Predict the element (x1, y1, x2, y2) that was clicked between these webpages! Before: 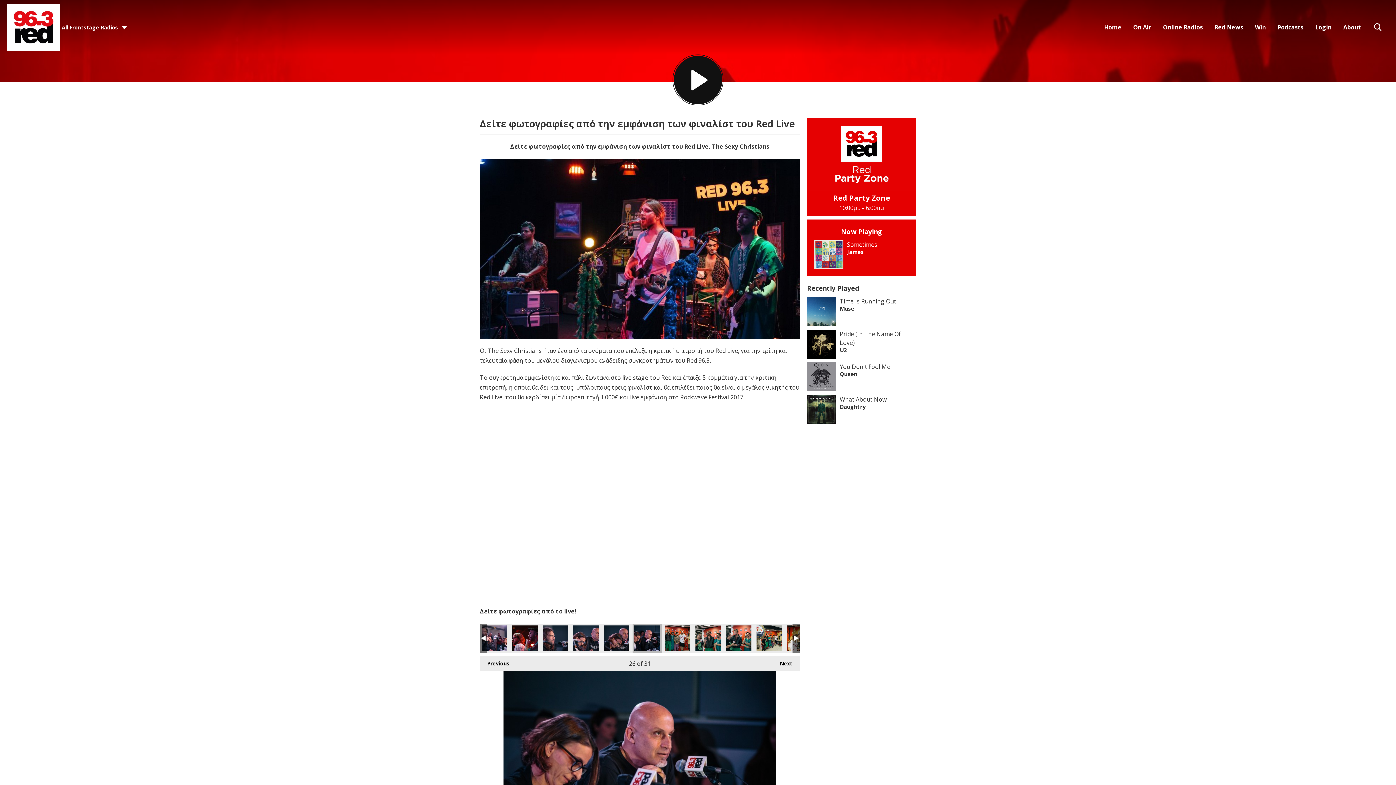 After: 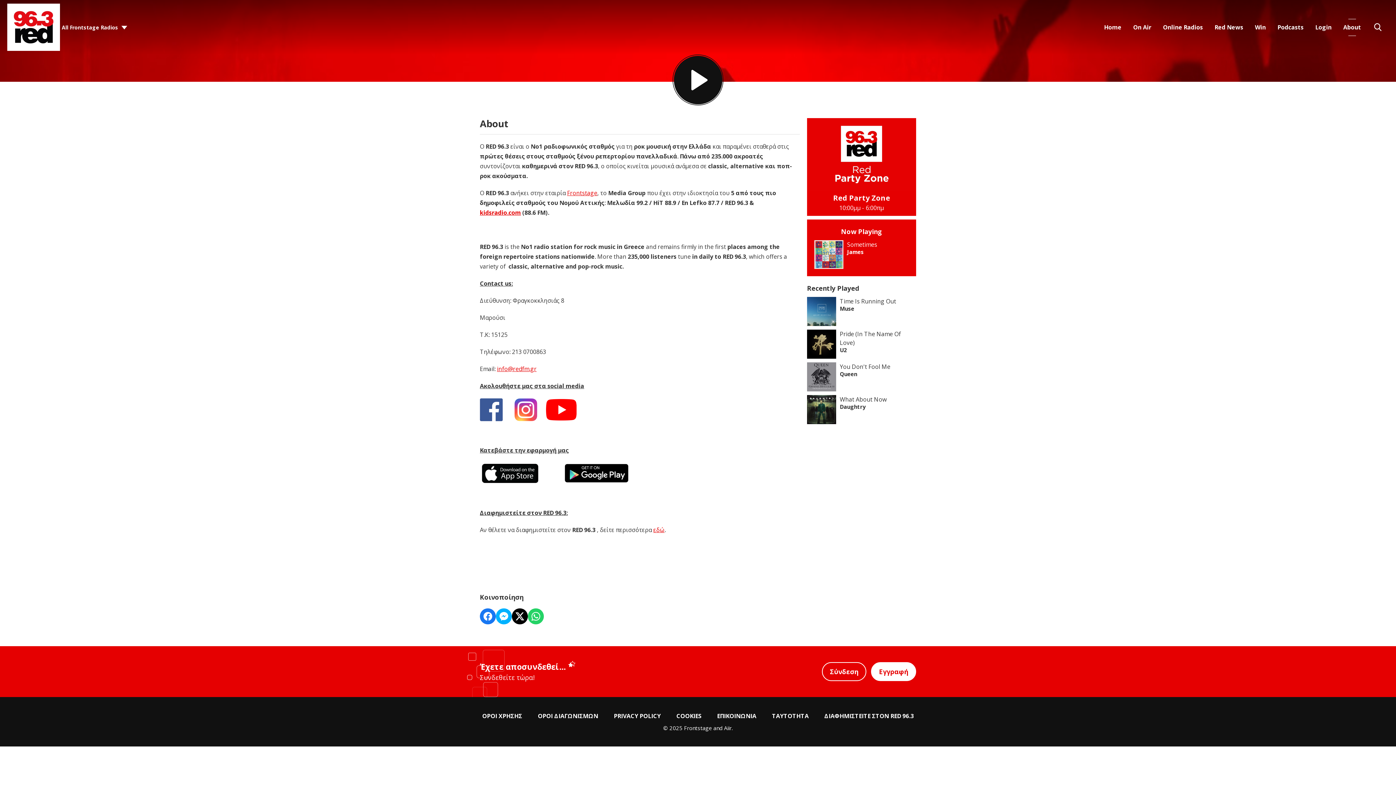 Action: bbox: (1337, 18, 1367, 35) label: About